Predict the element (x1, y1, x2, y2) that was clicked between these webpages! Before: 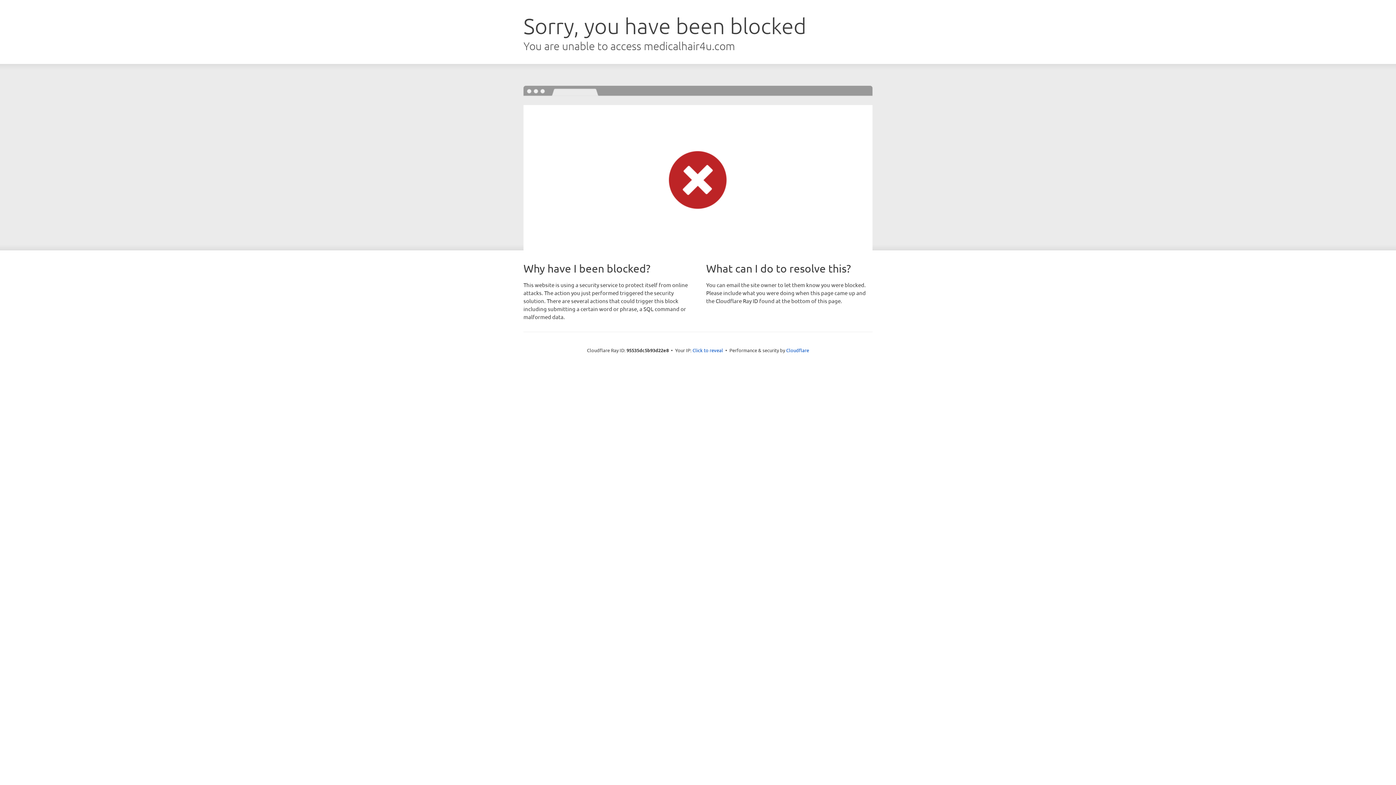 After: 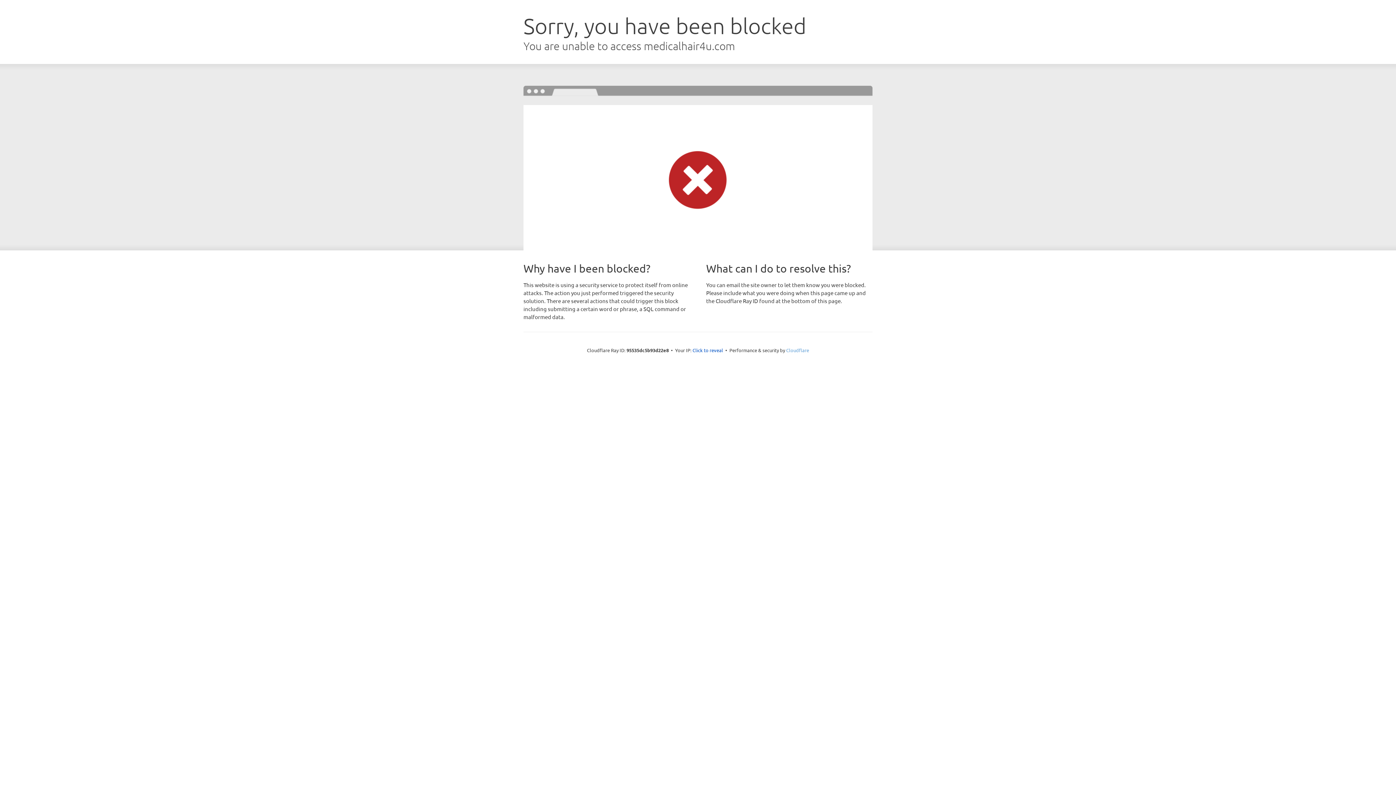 Action: bbox: (786, 347, 809, 353) label: Cloudflare